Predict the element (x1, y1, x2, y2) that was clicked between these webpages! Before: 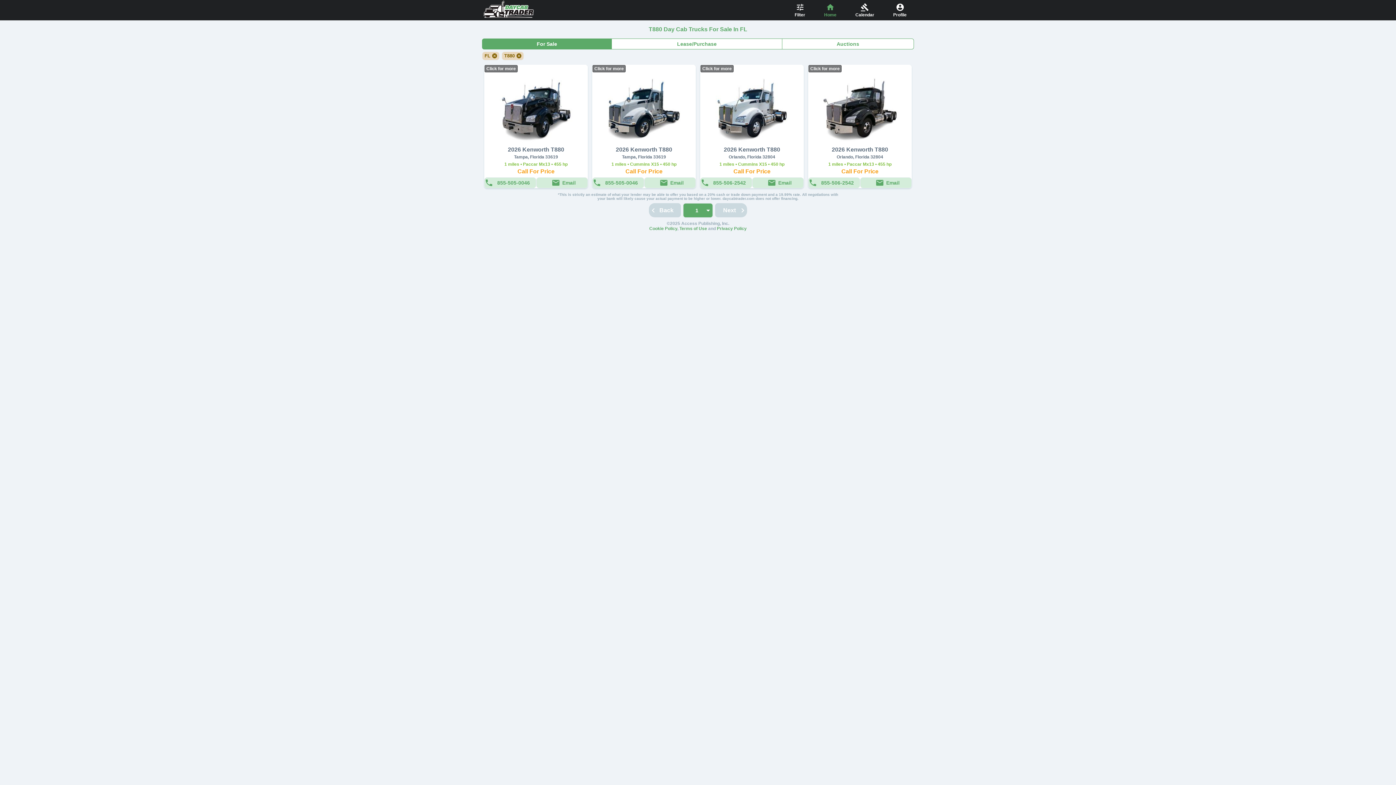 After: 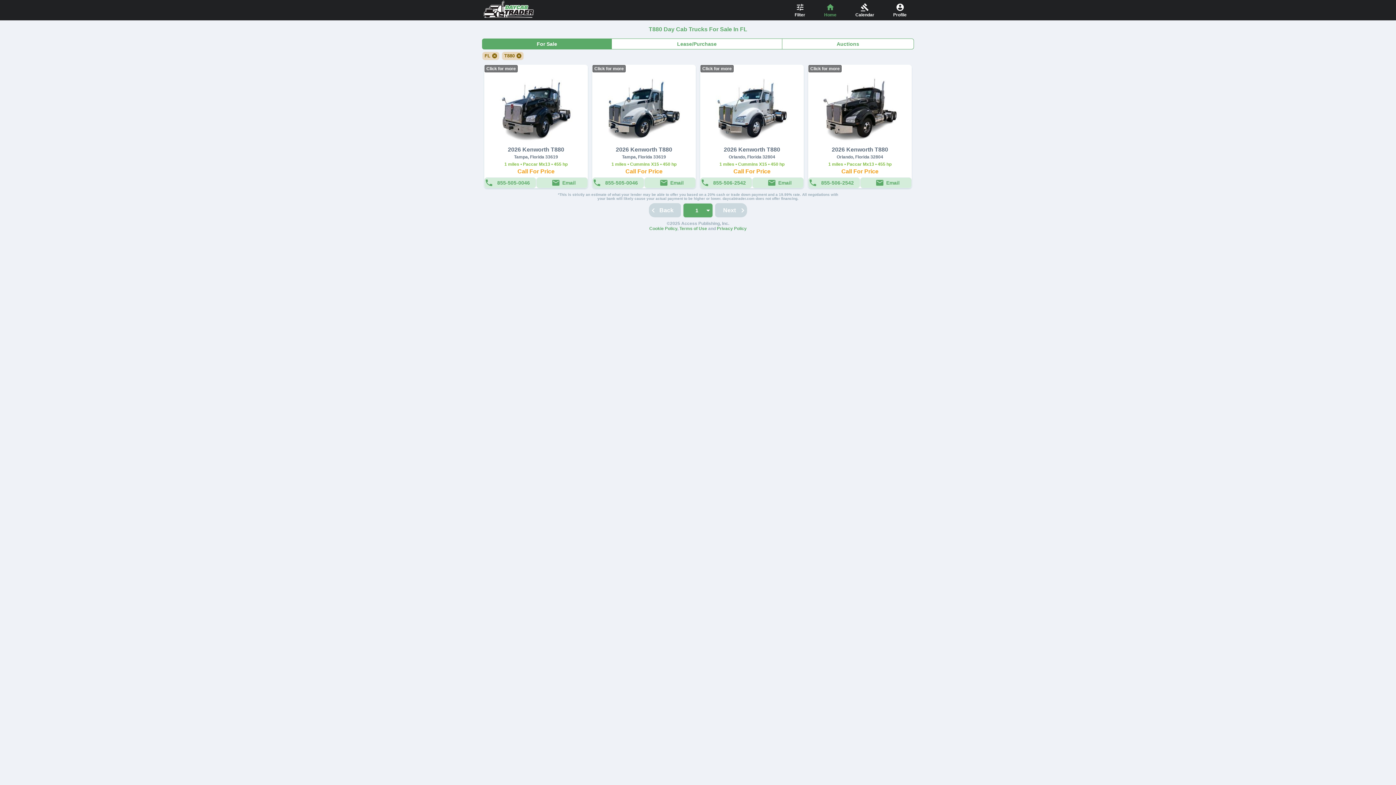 Action: bbox: (649, 203, 681, 217) label: Back